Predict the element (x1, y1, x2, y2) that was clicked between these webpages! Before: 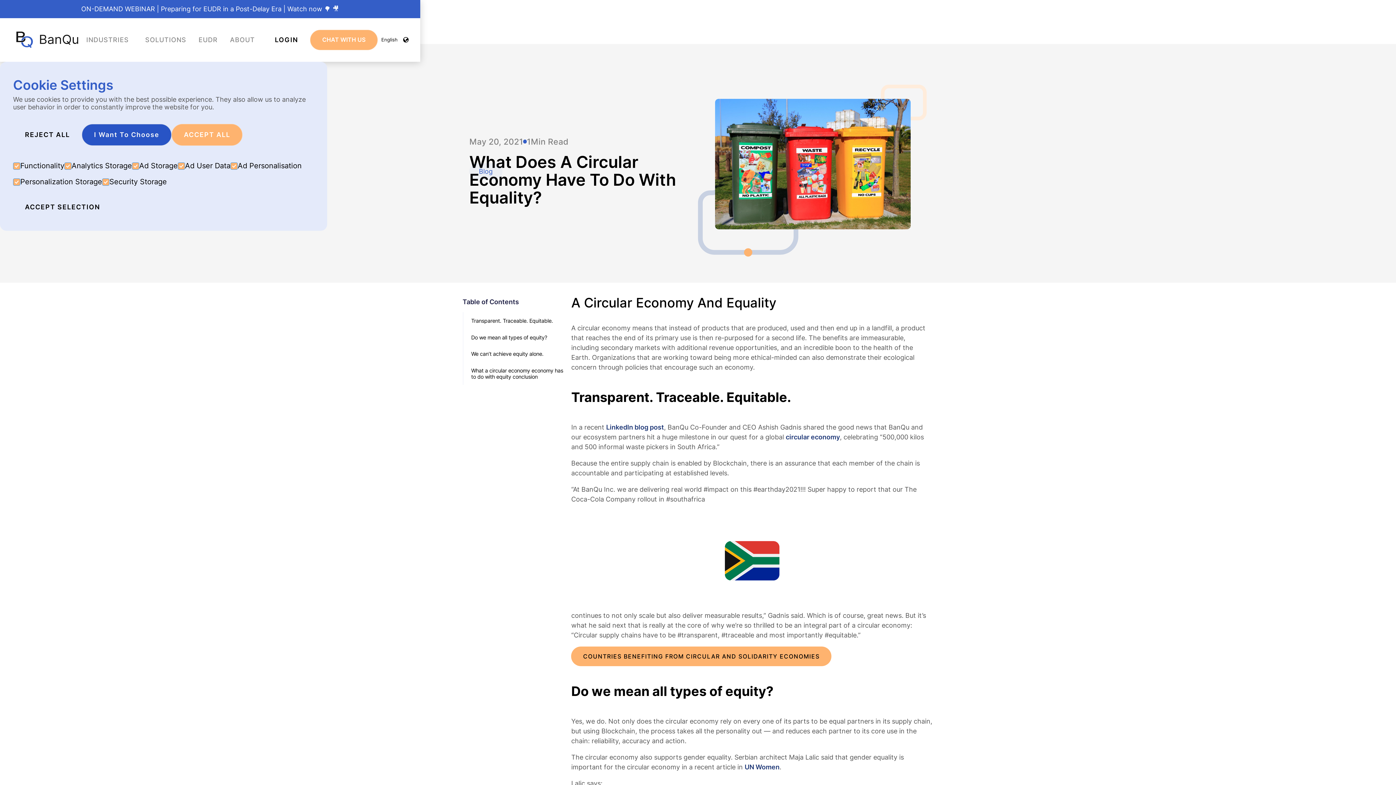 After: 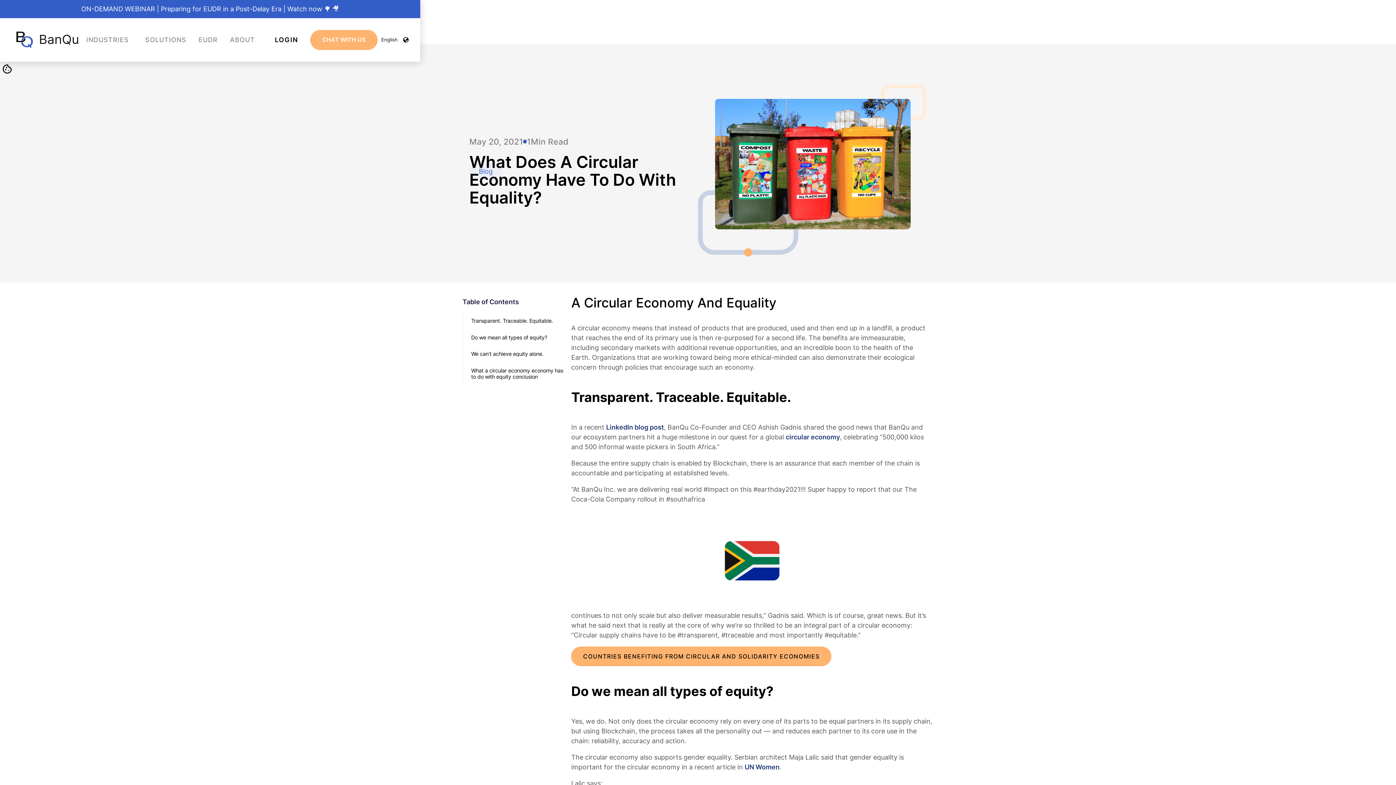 Action: label: ACCEPT ALL bbox: (171, 123, 242, 145)